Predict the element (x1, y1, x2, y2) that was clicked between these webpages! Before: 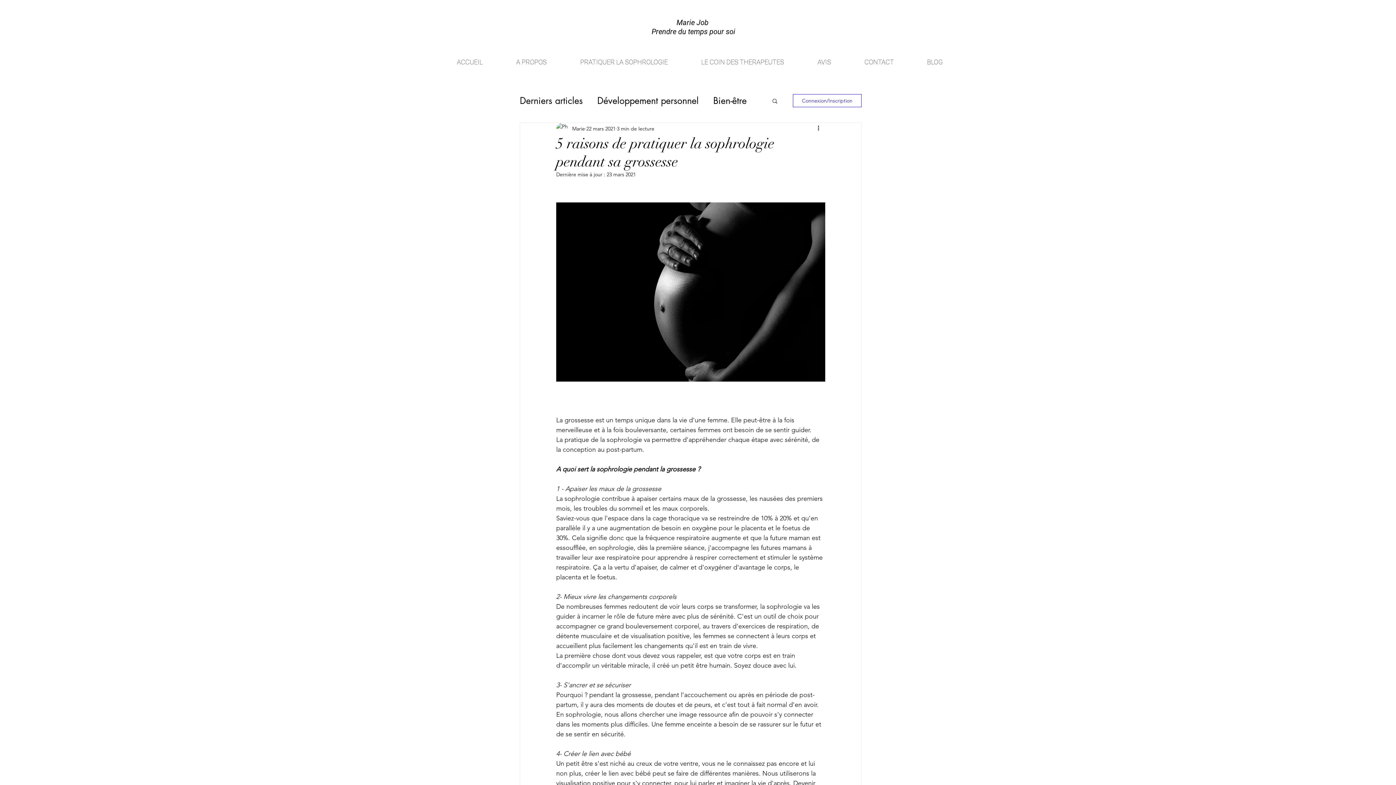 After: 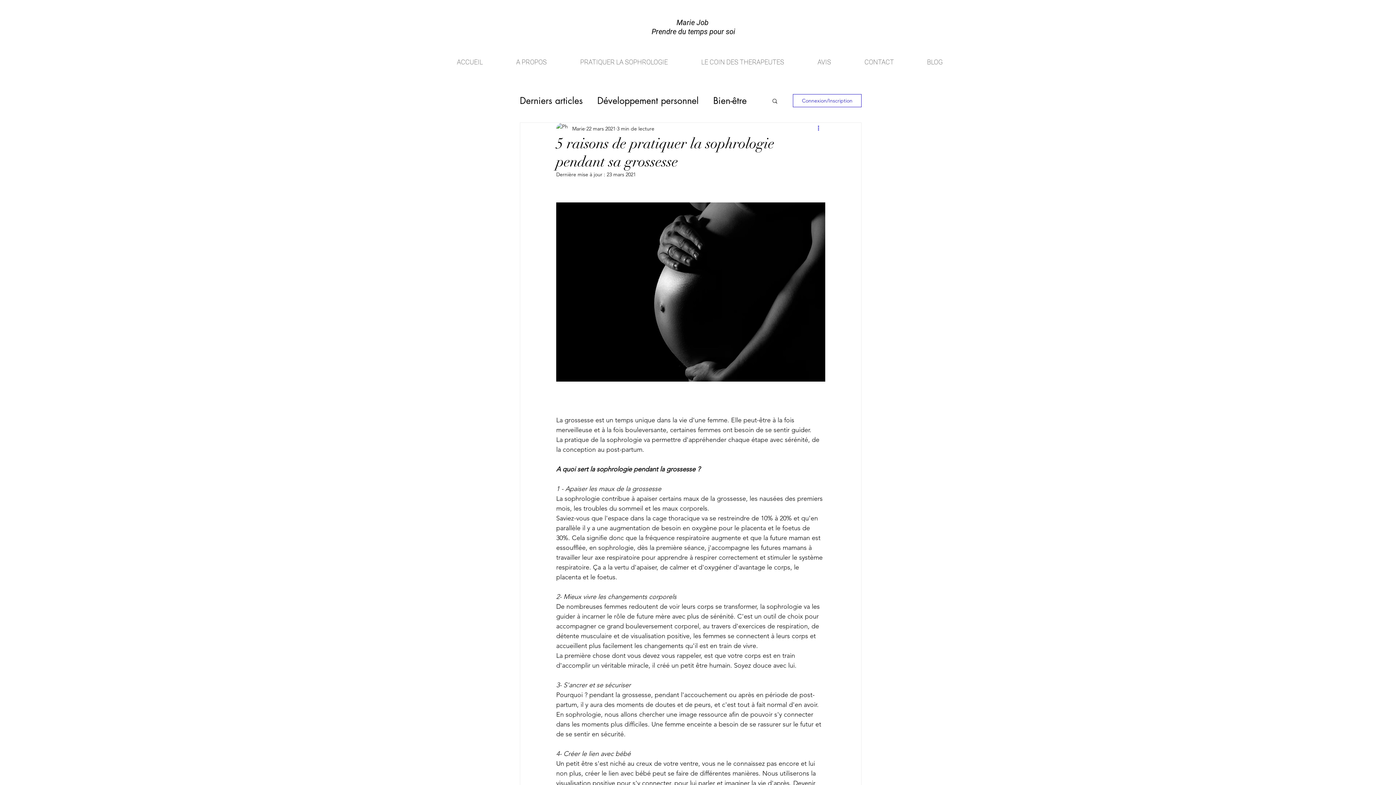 Action: bbox: (816, 124, 825, 133) label: Plus d'actions